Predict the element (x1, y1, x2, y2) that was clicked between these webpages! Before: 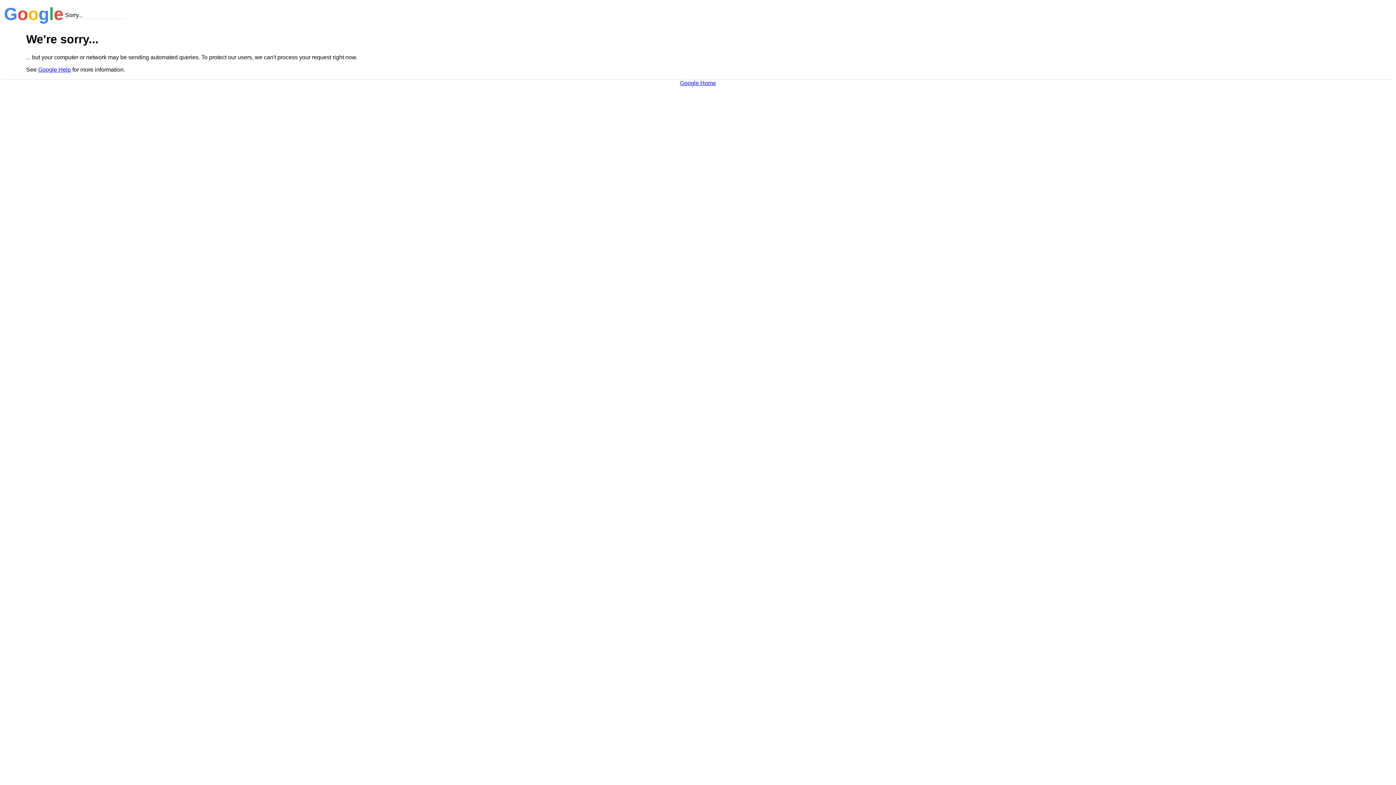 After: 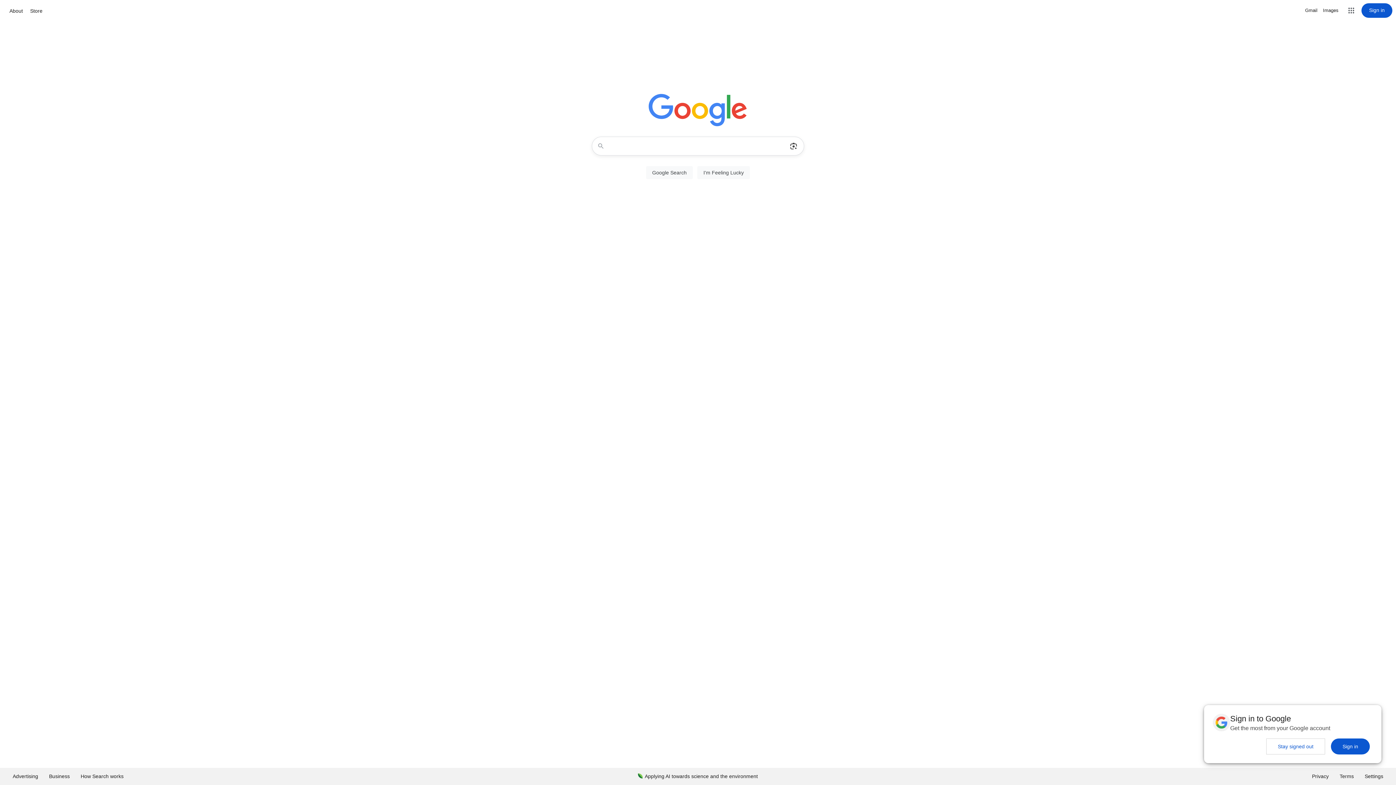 Action: label: Google Home bbox: (680, 79, 716, 86)